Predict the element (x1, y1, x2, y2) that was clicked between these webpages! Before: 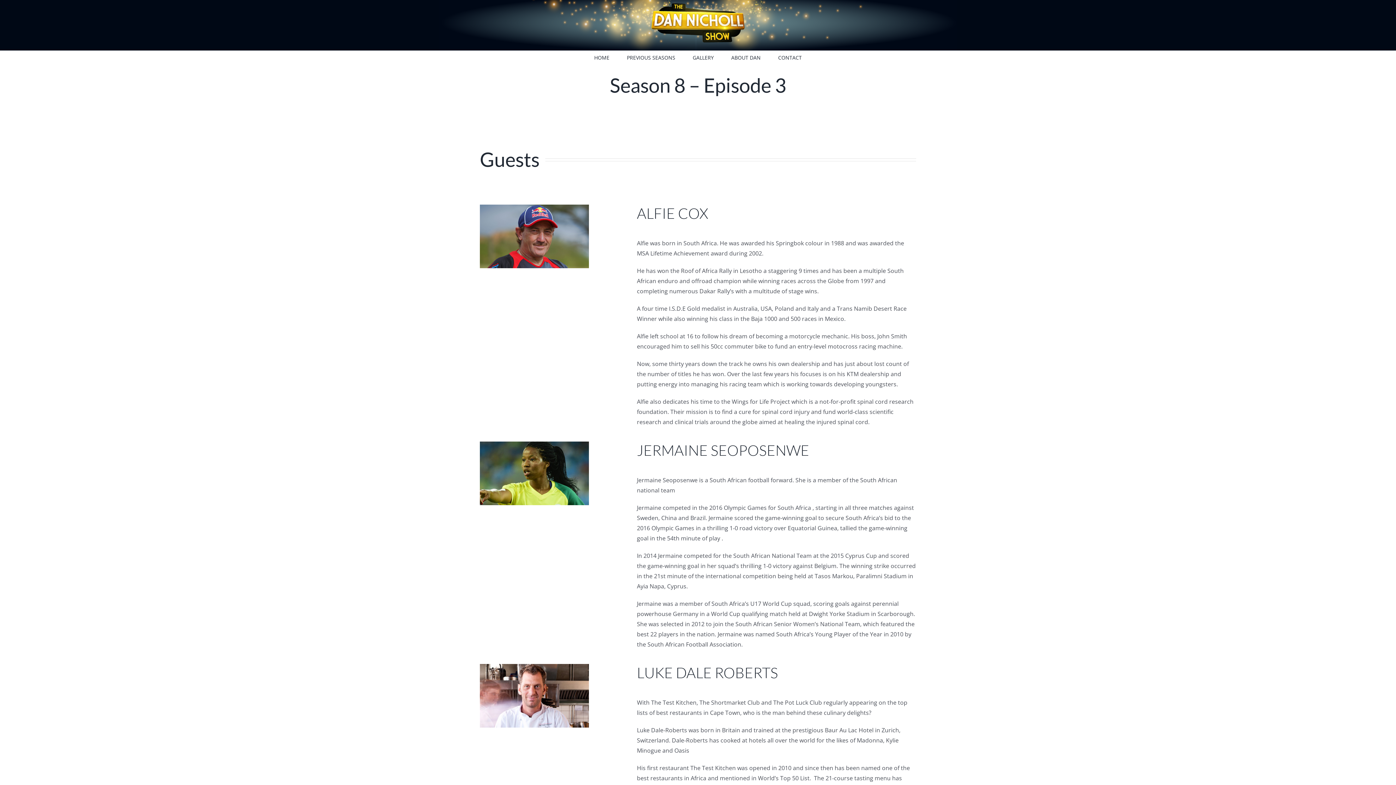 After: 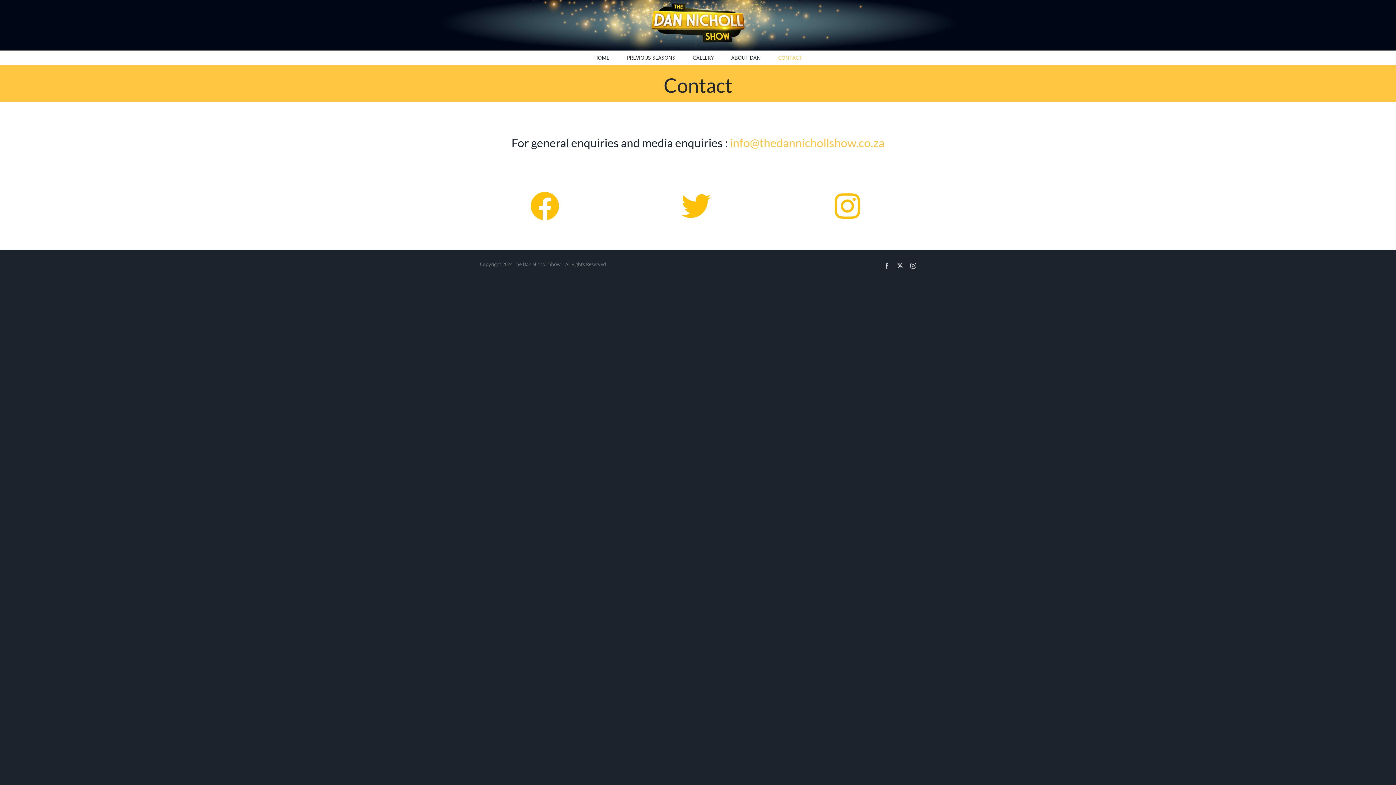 Action: label: CONTACT bbox: (778, 50, 802, 65)